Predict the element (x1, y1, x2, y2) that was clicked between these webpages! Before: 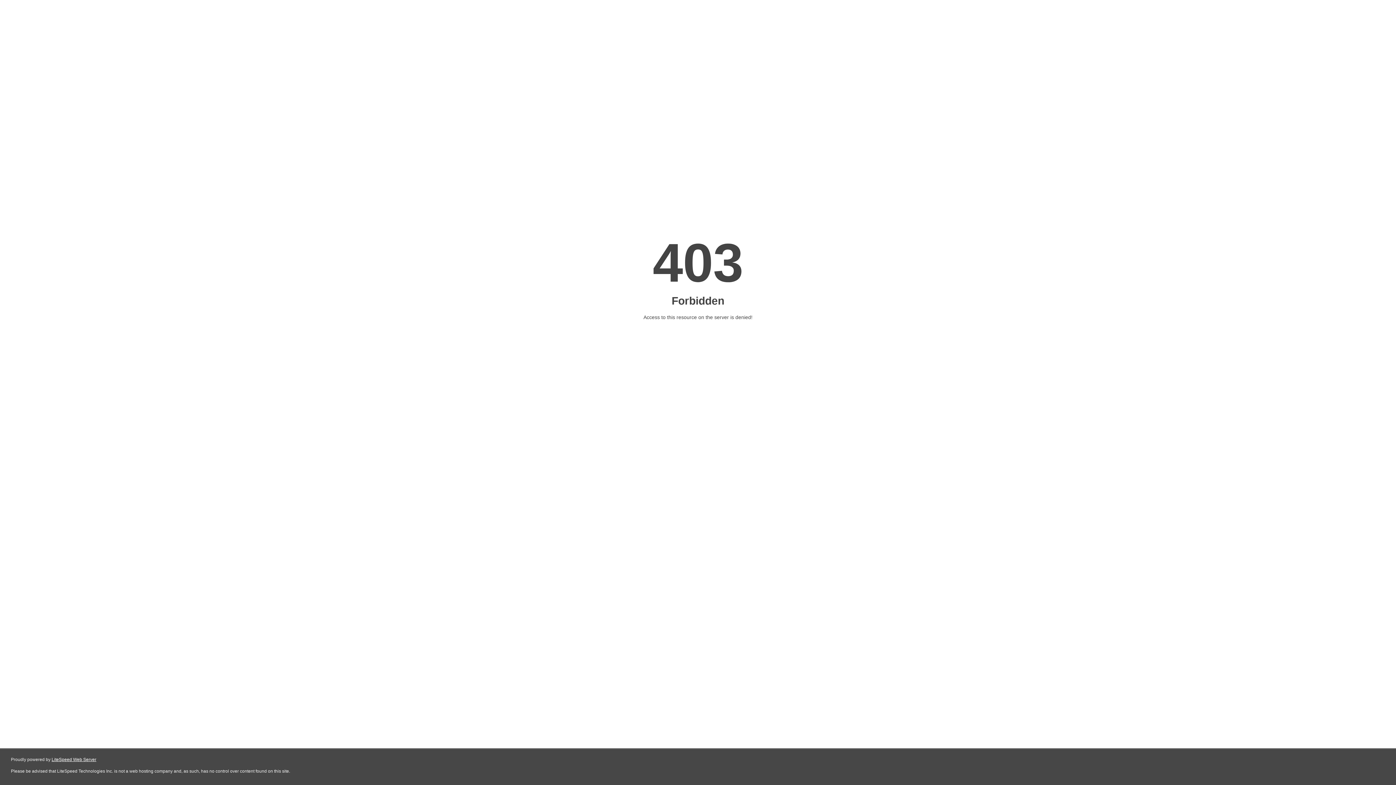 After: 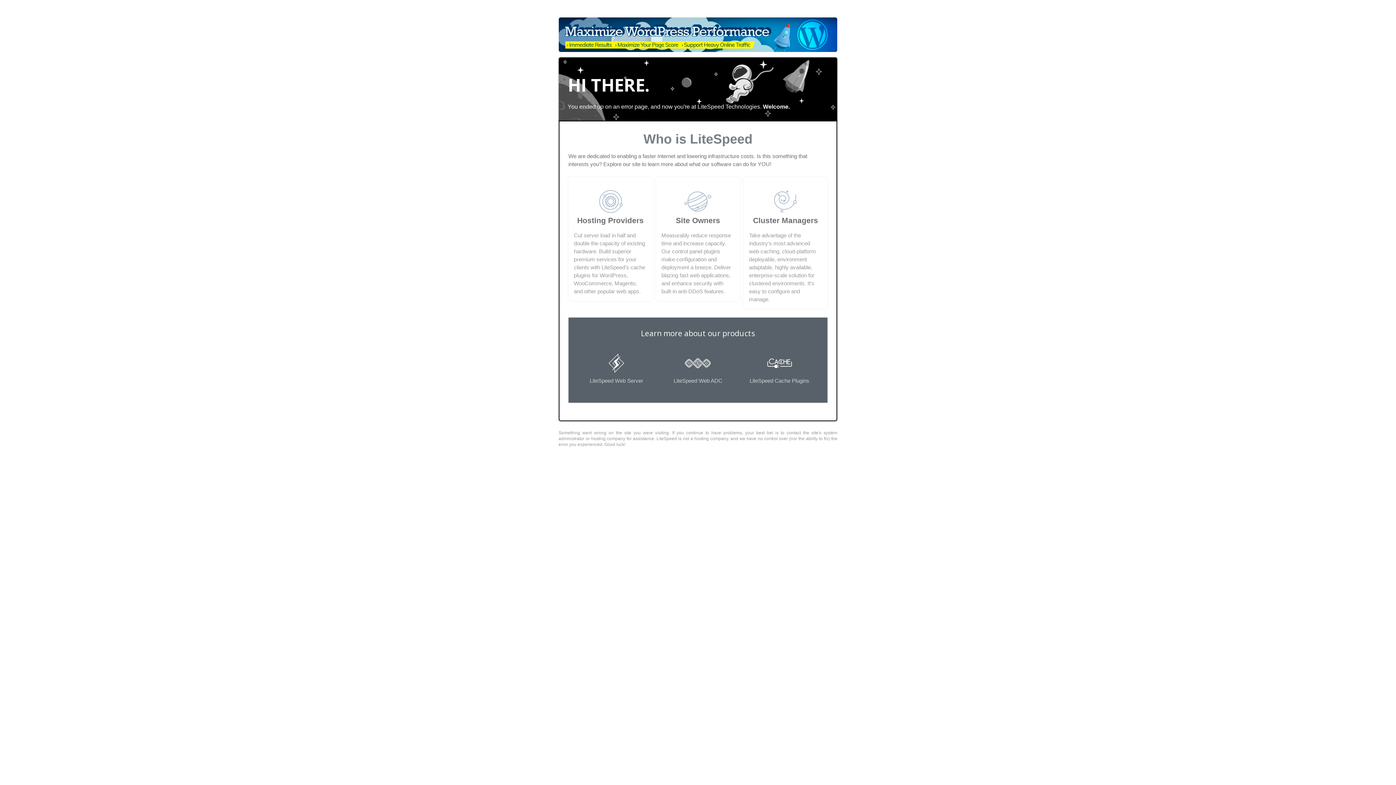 Action: bbox: (51, 757, 96, 762) label: LiteSpeed Web Server